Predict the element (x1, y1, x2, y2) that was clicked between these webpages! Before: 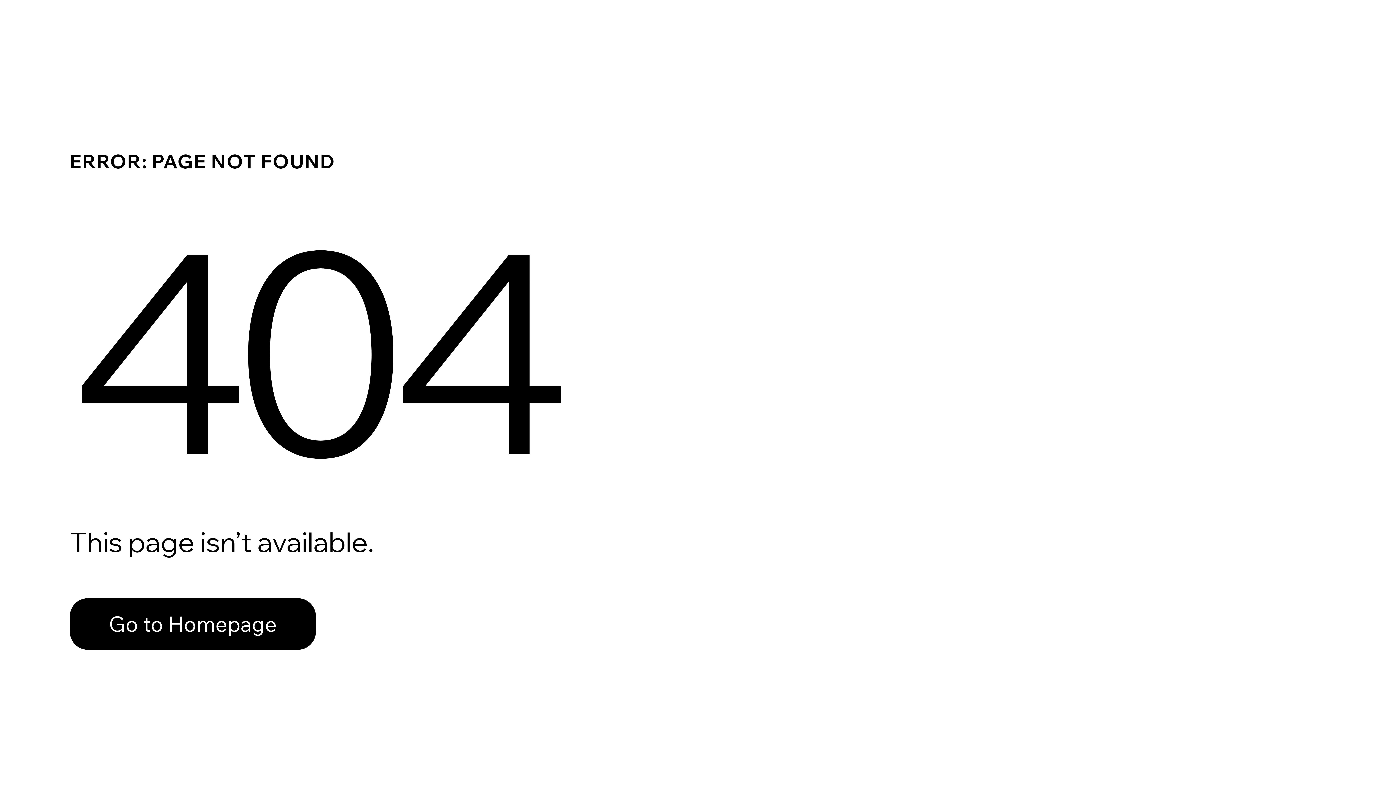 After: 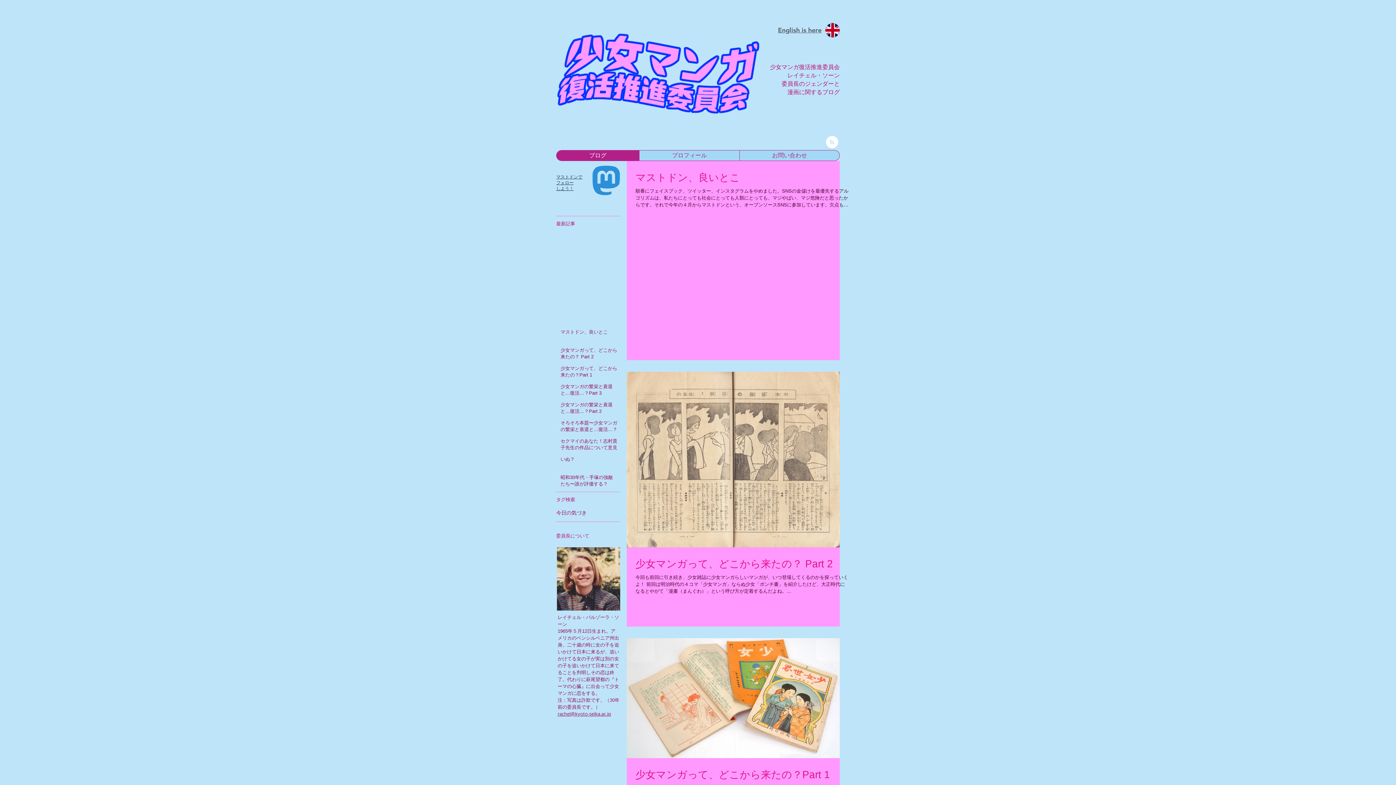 Action: bbox: (69, 582, 768, 659) label: Go to Homepage